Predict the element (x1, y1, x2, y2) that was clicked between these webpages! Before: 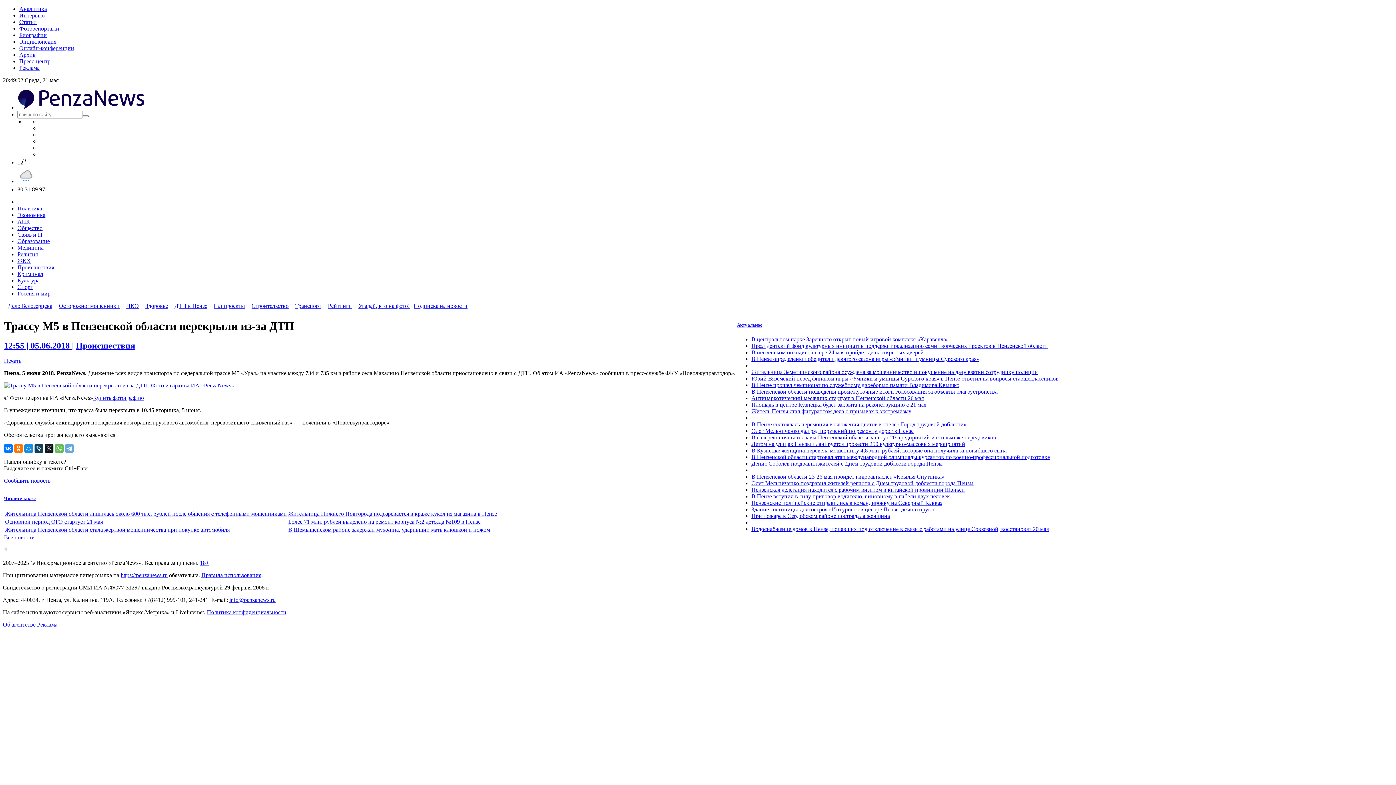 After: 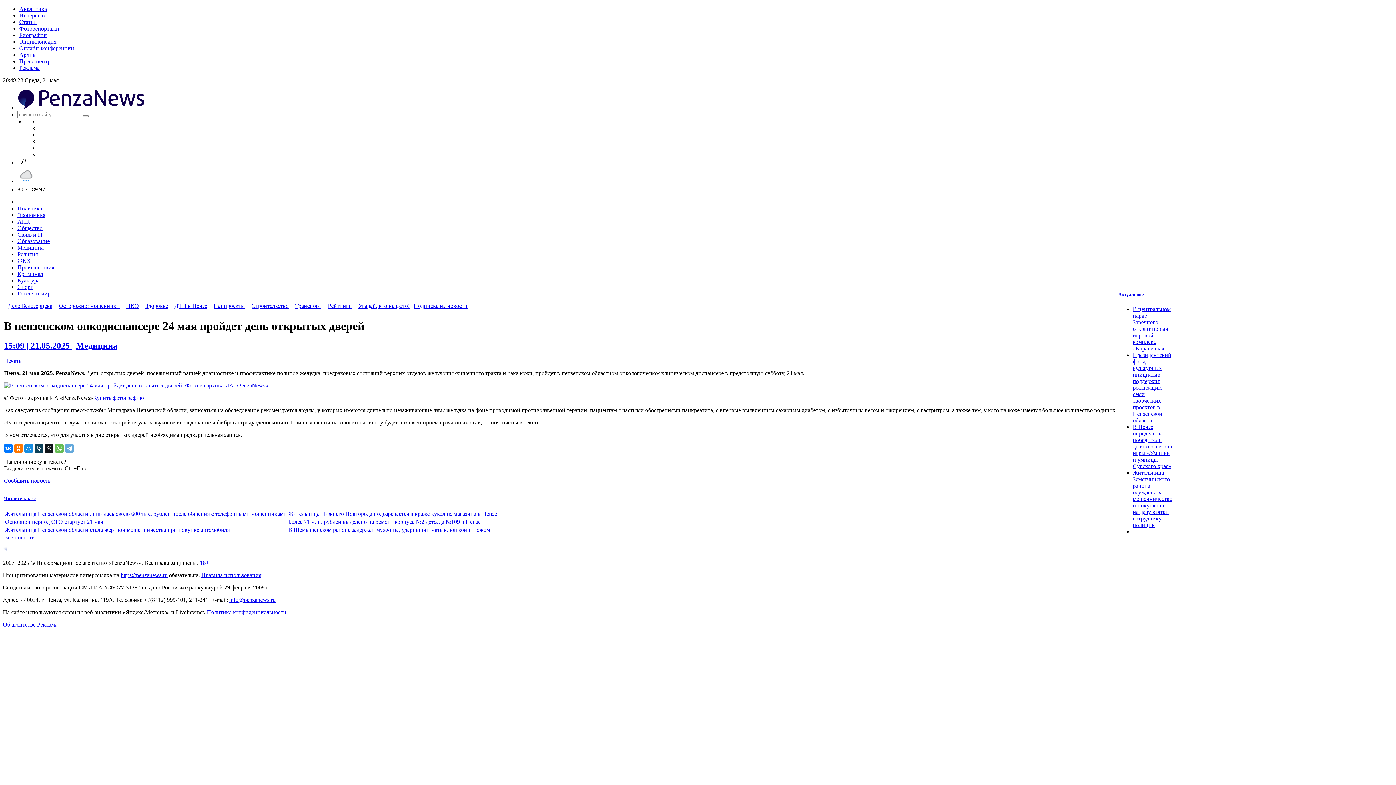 Action: bbox: (751, 349, 924, 355) label: В пензенском онкодиспансере 24 мая пройдет день открытых дверей